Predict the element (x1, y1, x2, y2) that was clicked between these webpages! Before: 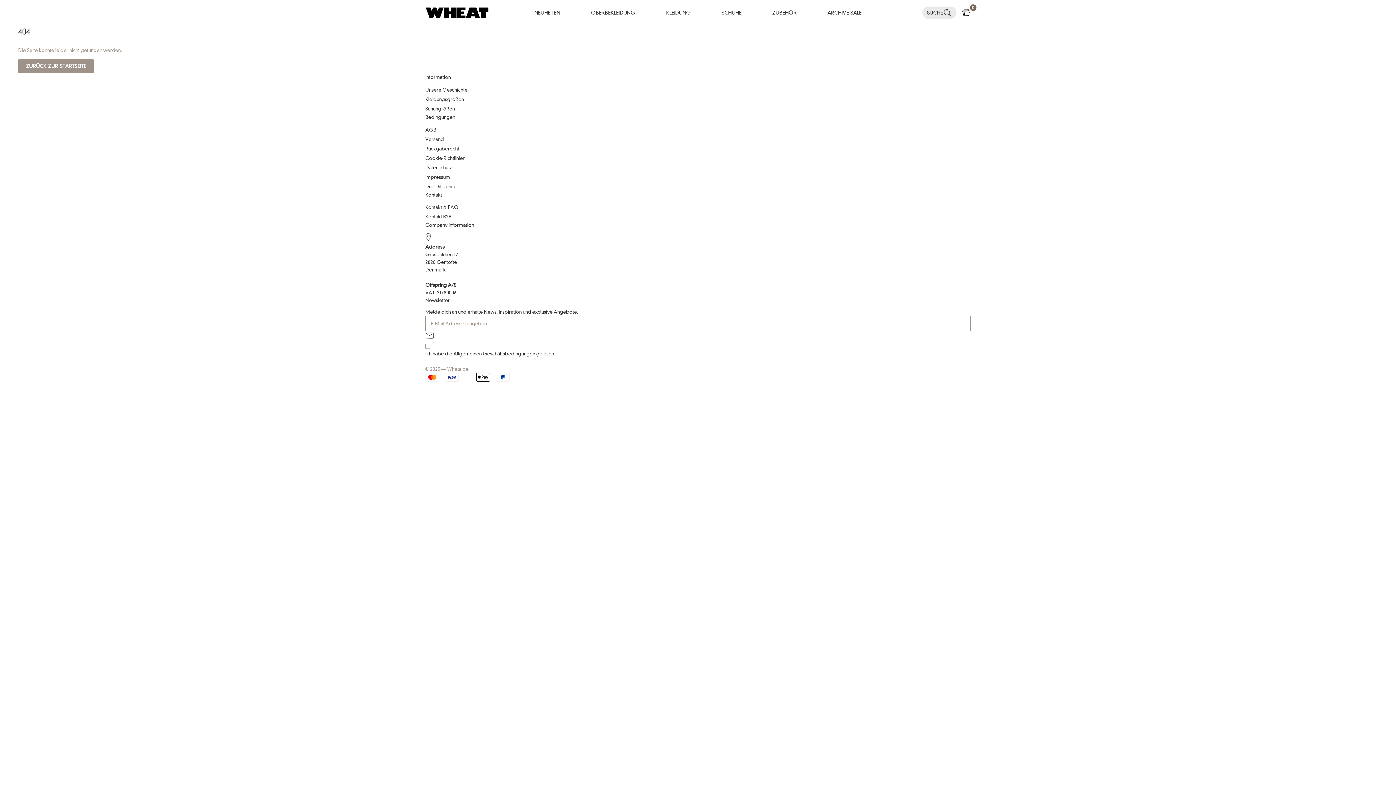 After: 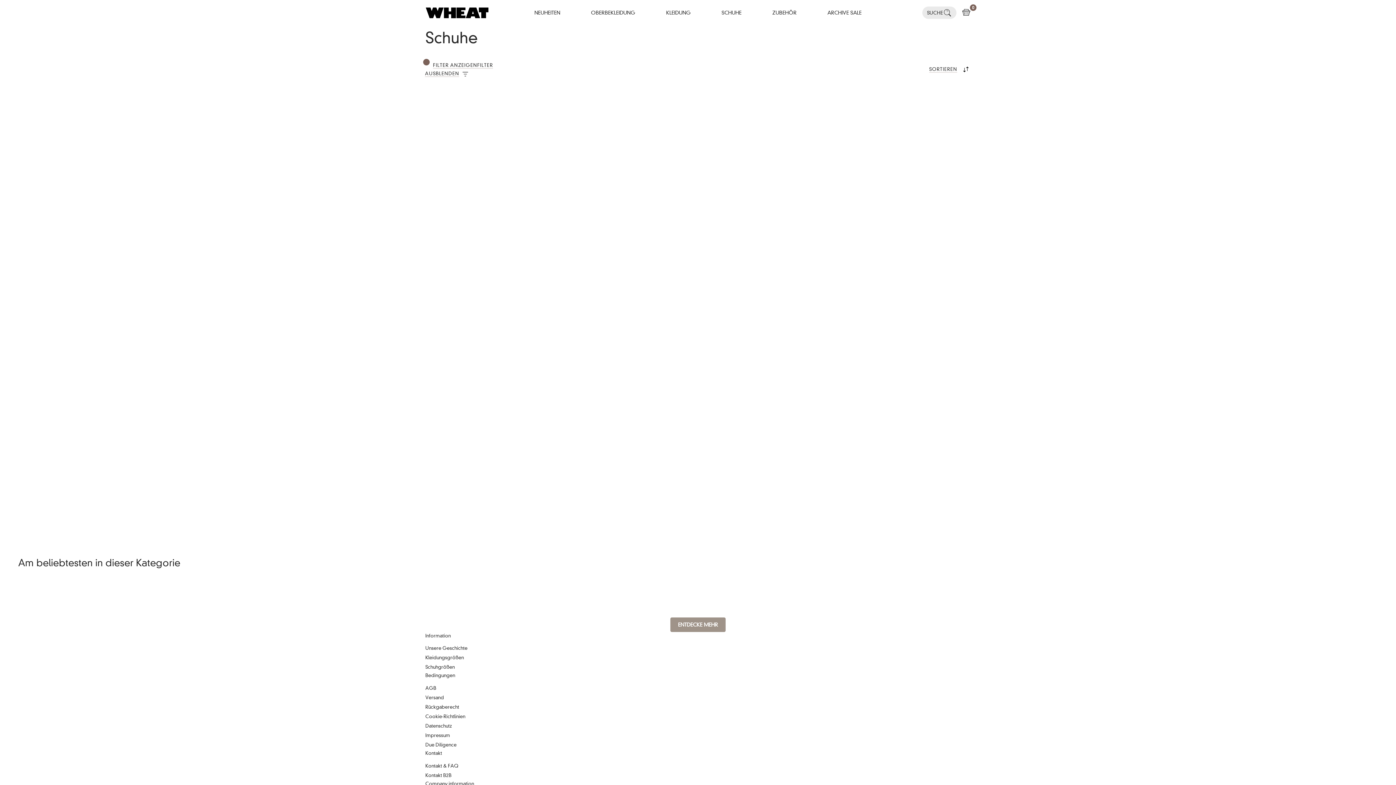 Action: label: SCHUHE
SCHUHE bbox: (721, 9, 741, 15)